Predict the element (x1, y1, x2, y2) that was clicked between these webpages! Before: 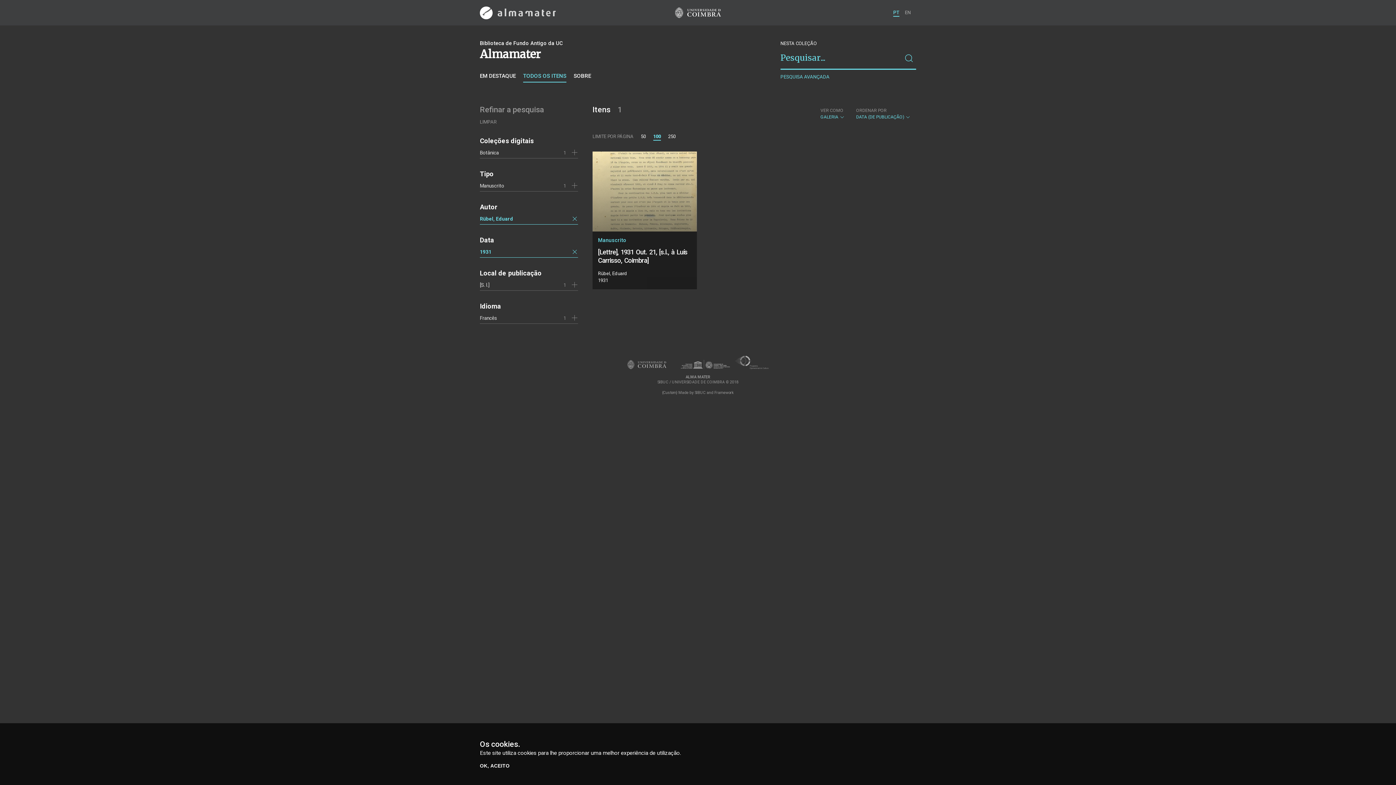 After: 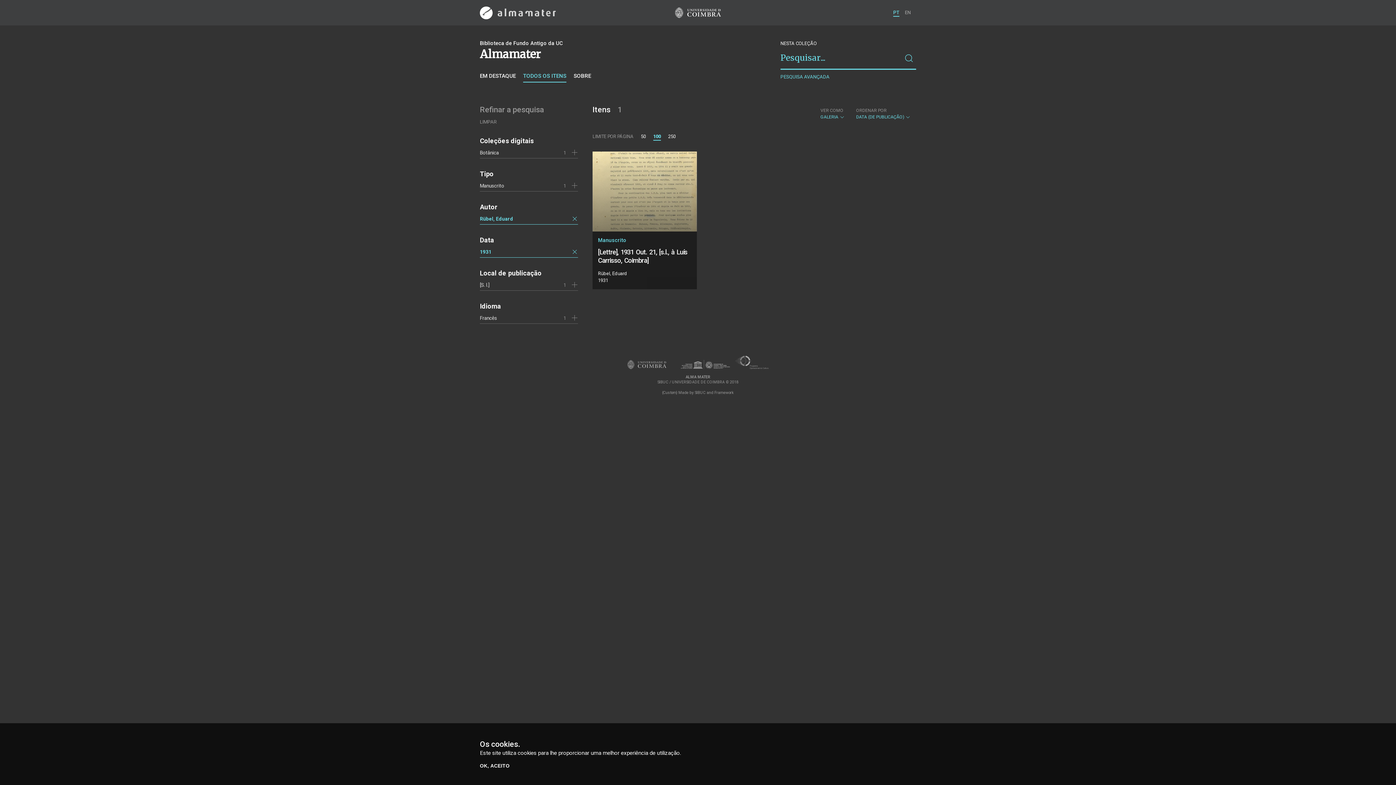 Action: label: PT bbox: (893, 8, 899, 16)